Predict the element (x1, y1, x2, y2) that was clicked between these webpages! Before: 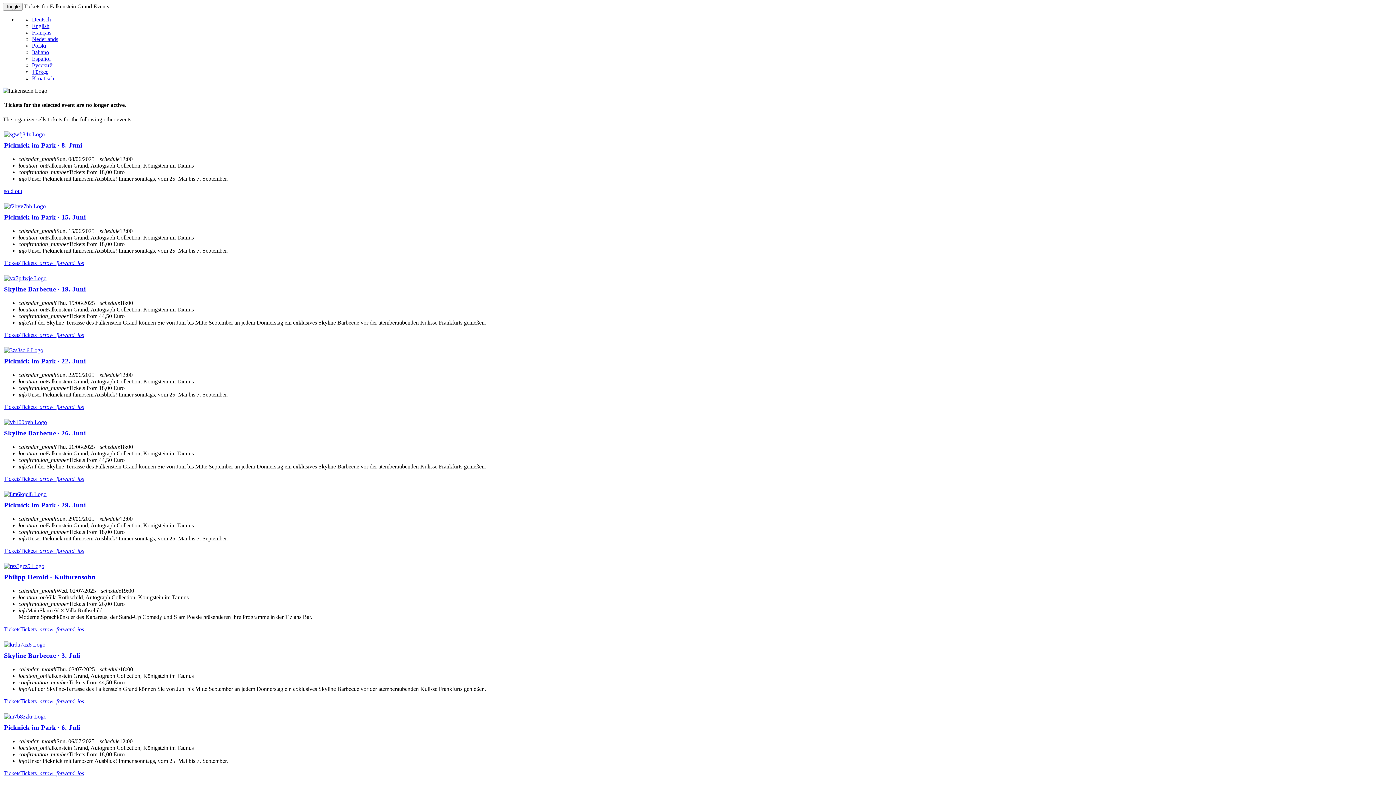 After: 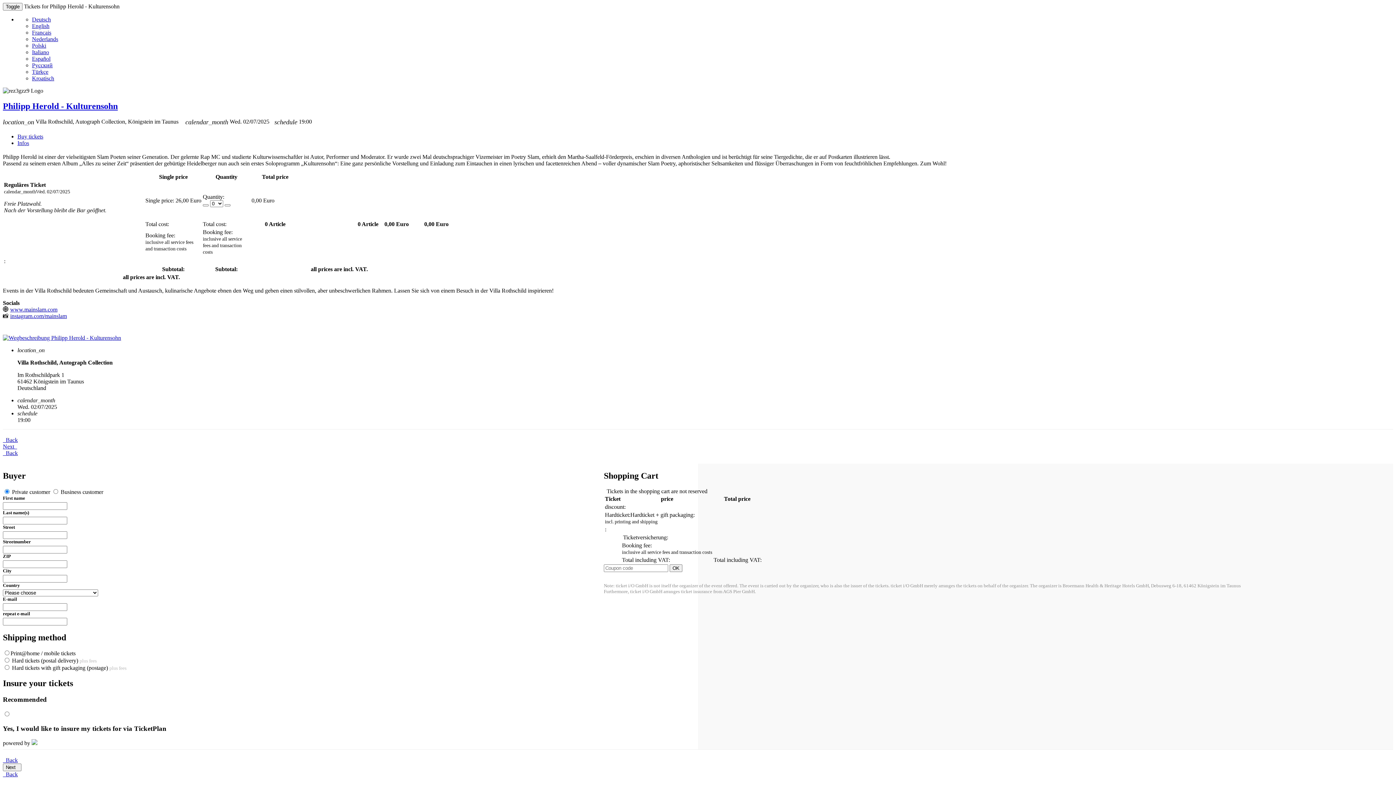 Action: label: TicketsTickets  arrow_forward_ios bbox: (4, 626, 84, 632)